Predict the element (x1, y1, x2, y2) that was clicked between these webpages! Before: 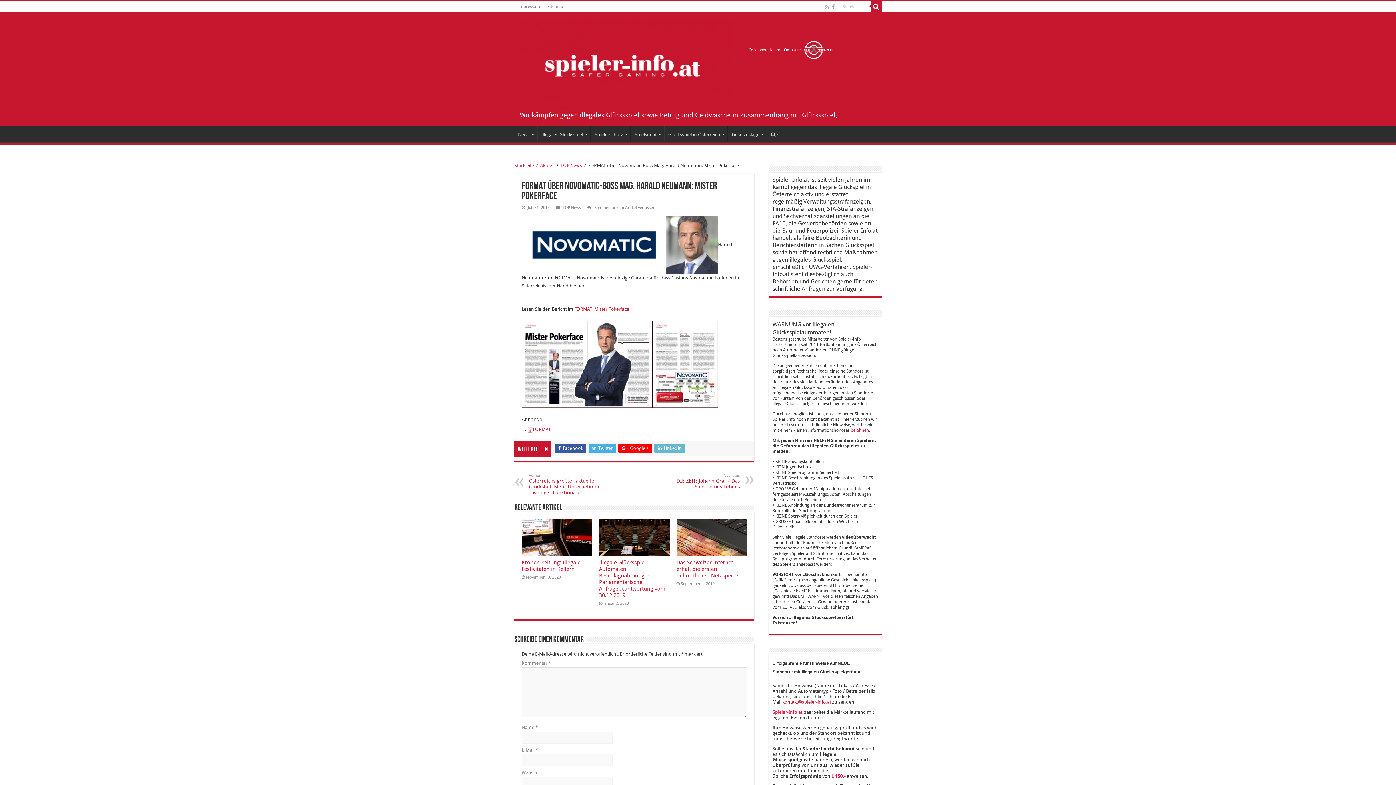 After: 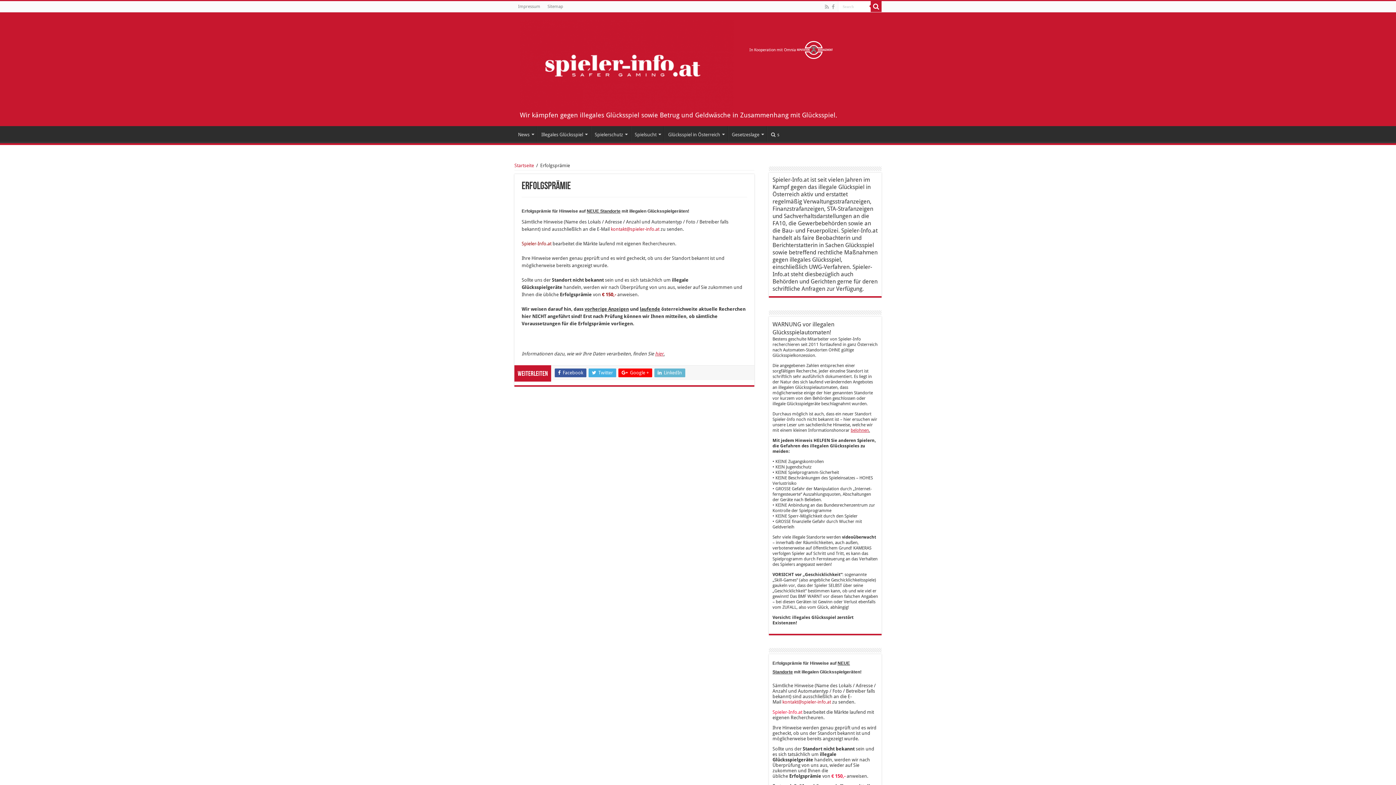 Action: bbox: (850, 428, 869, 433) label: belohnen